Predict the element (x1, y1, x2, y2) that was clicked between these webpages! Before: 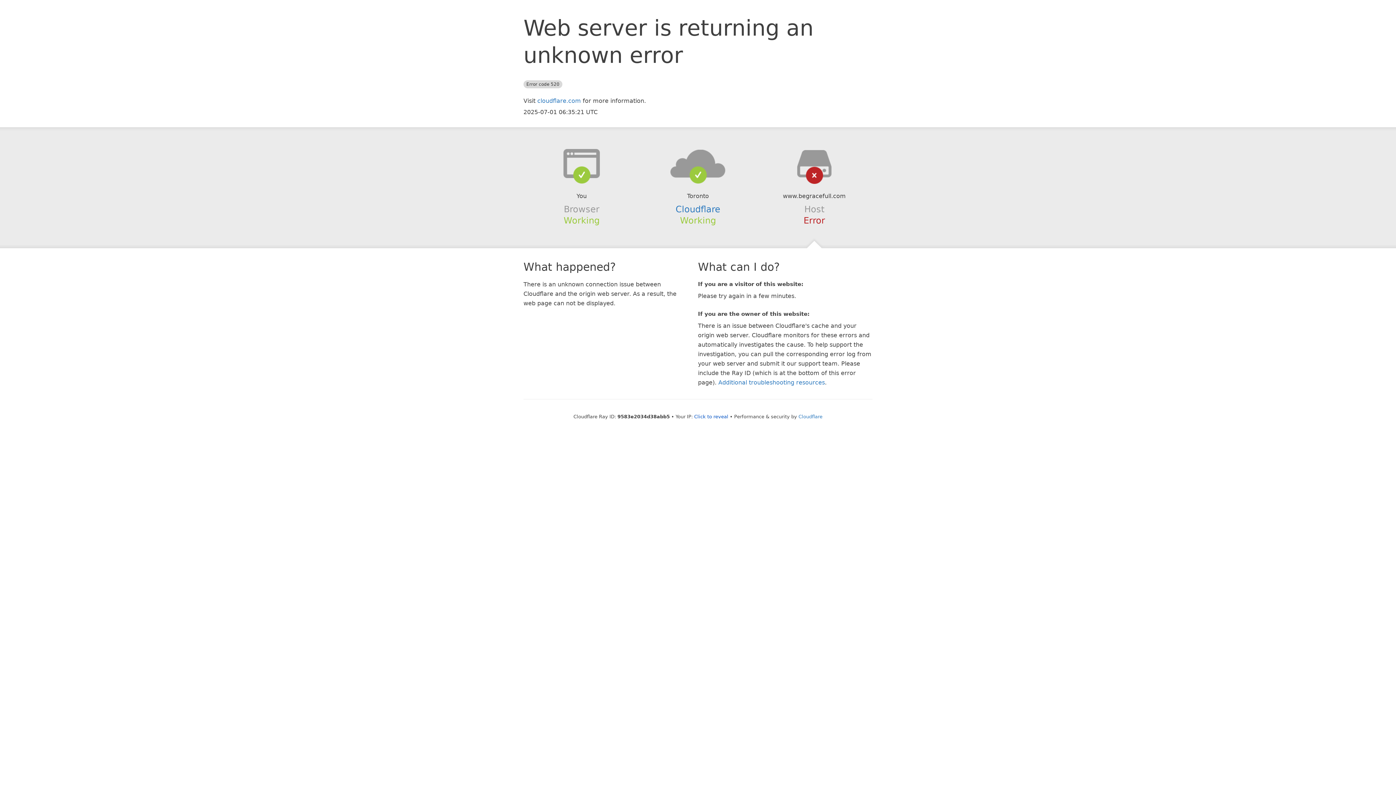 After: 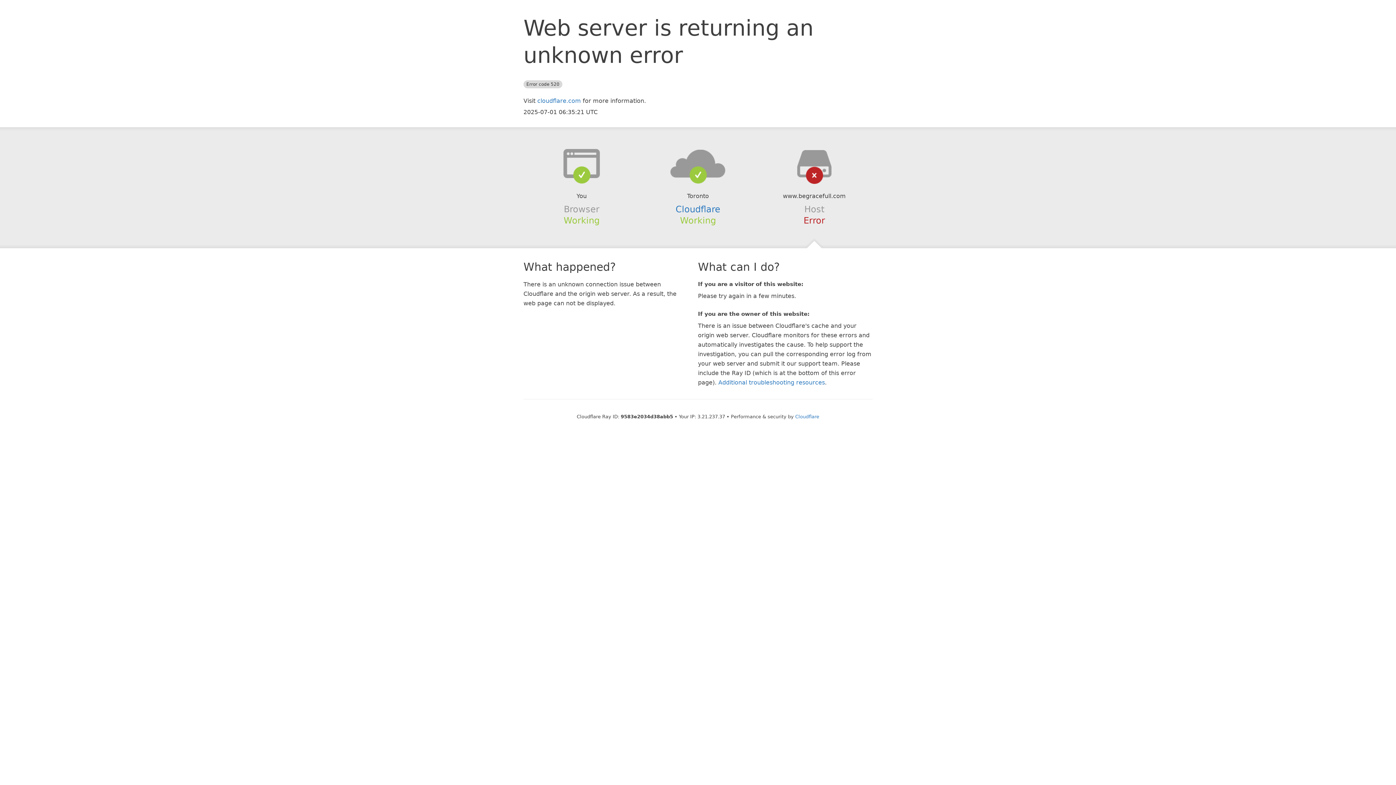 Action: bbox: (694, 414, 728, 419) label: Click to reveal